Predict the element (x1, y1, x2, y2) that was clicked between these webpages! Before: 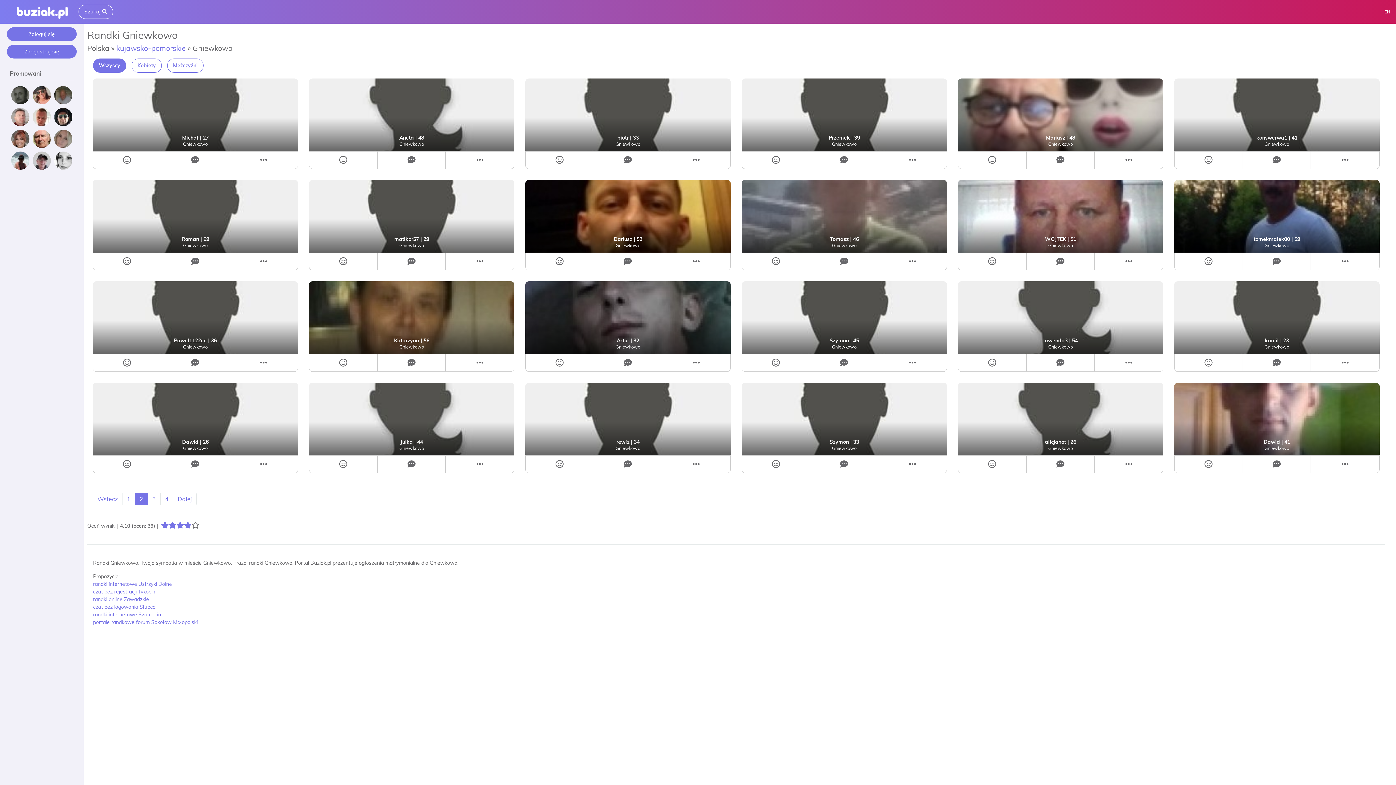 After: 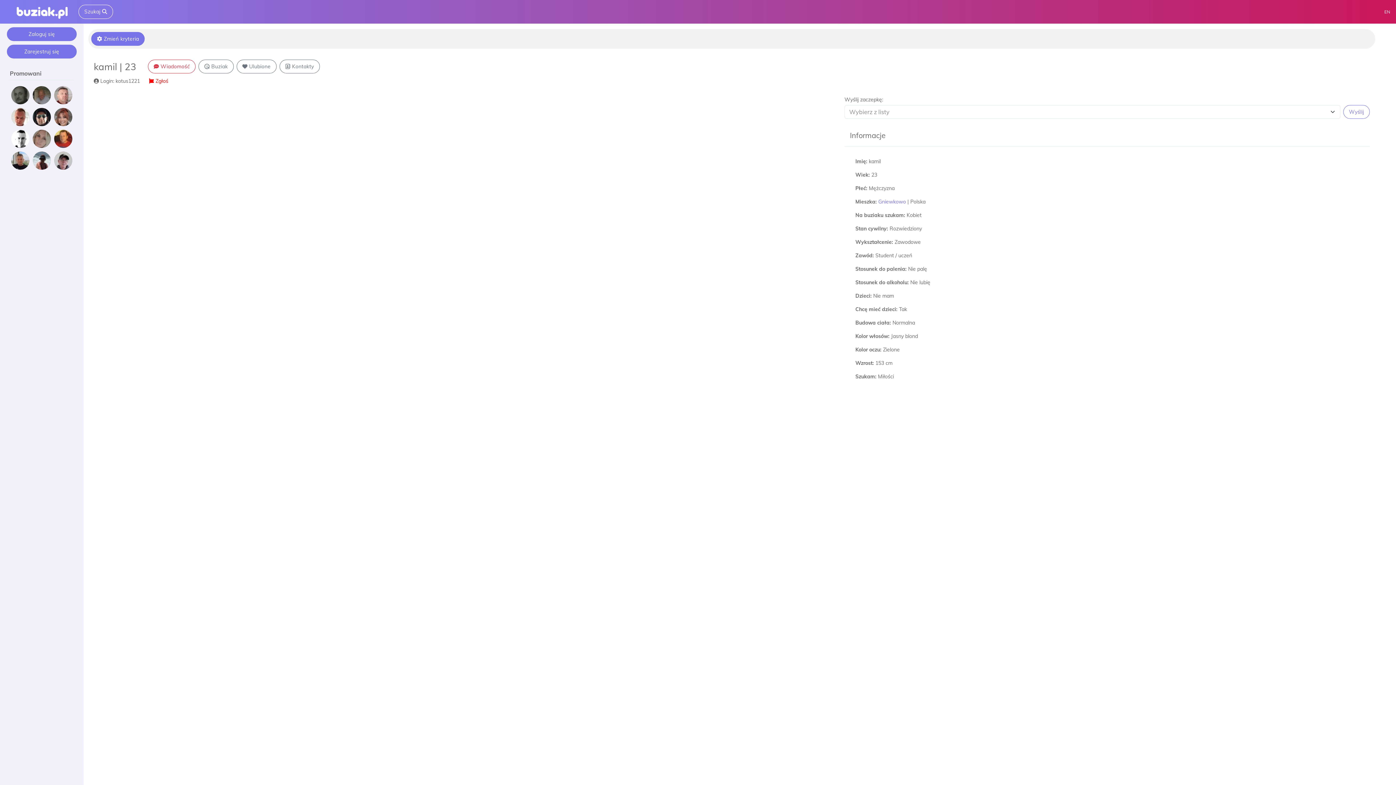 Action: bbox: (1174, 281, 1379, 354) label: kamil | 23

Gniewkowo